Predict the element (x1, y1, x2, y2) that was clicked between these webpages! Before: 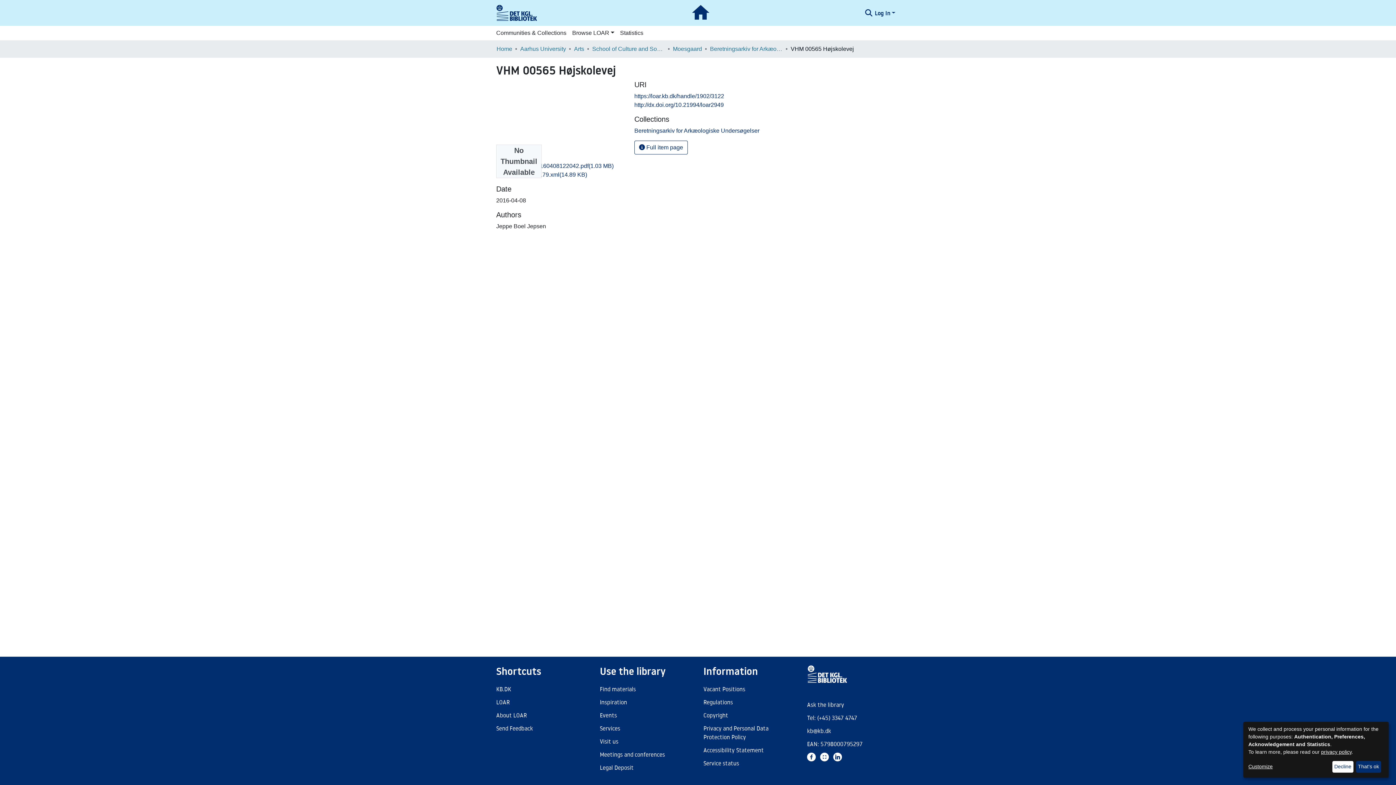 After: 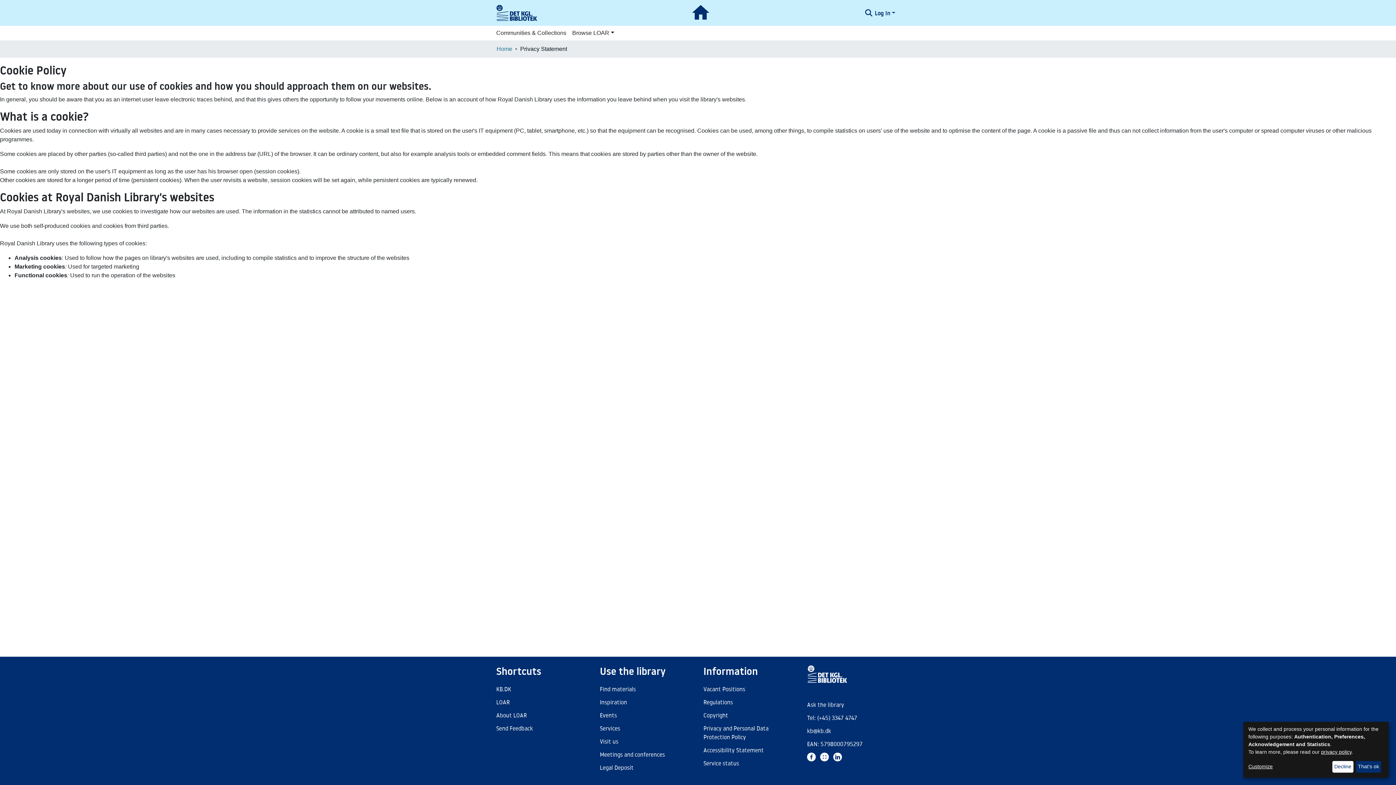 Action: label: privacy policy bbox: (1321, 749, 1352, 755)